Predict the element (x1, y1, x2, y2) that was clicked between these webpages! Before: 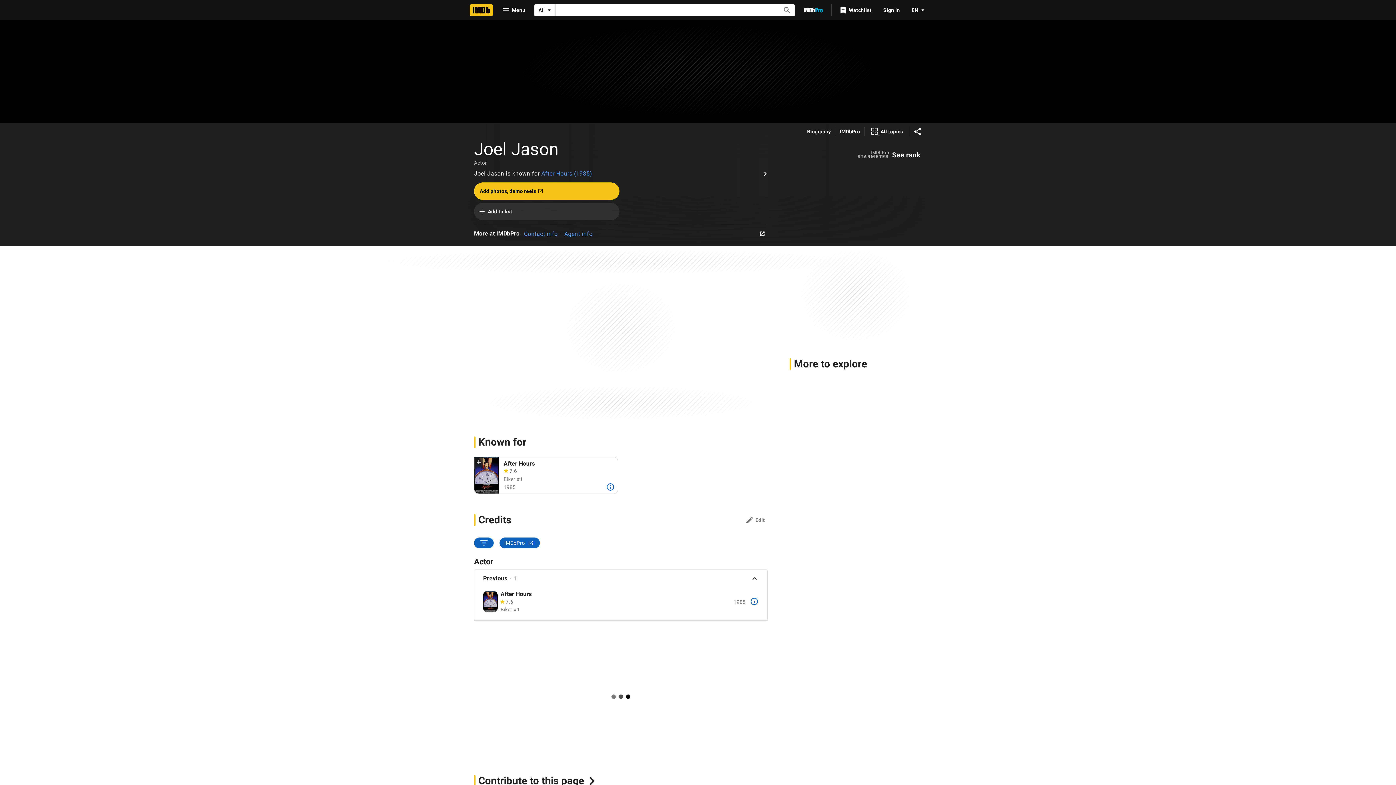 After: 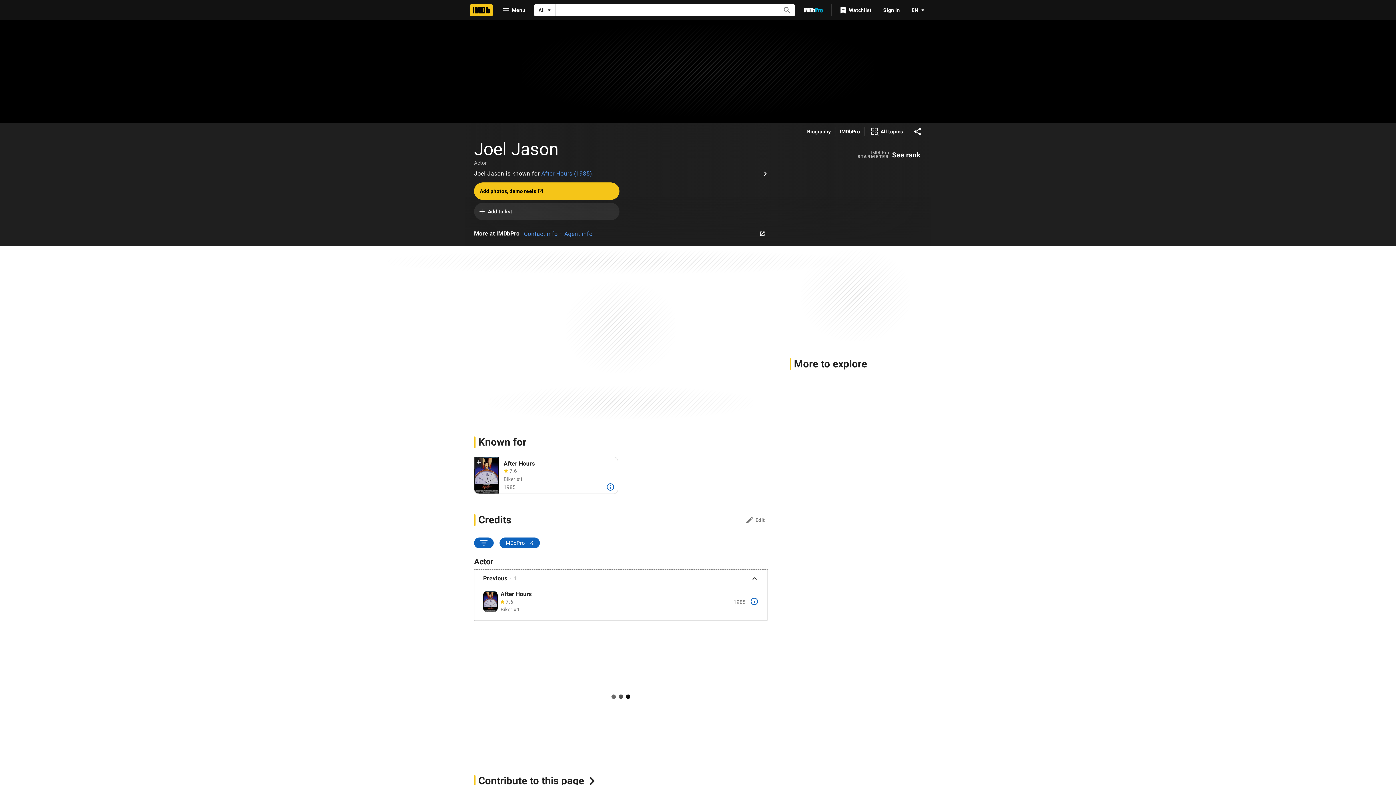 Action: label: Collapse Previous bbox: (474, 570, 767, 587)